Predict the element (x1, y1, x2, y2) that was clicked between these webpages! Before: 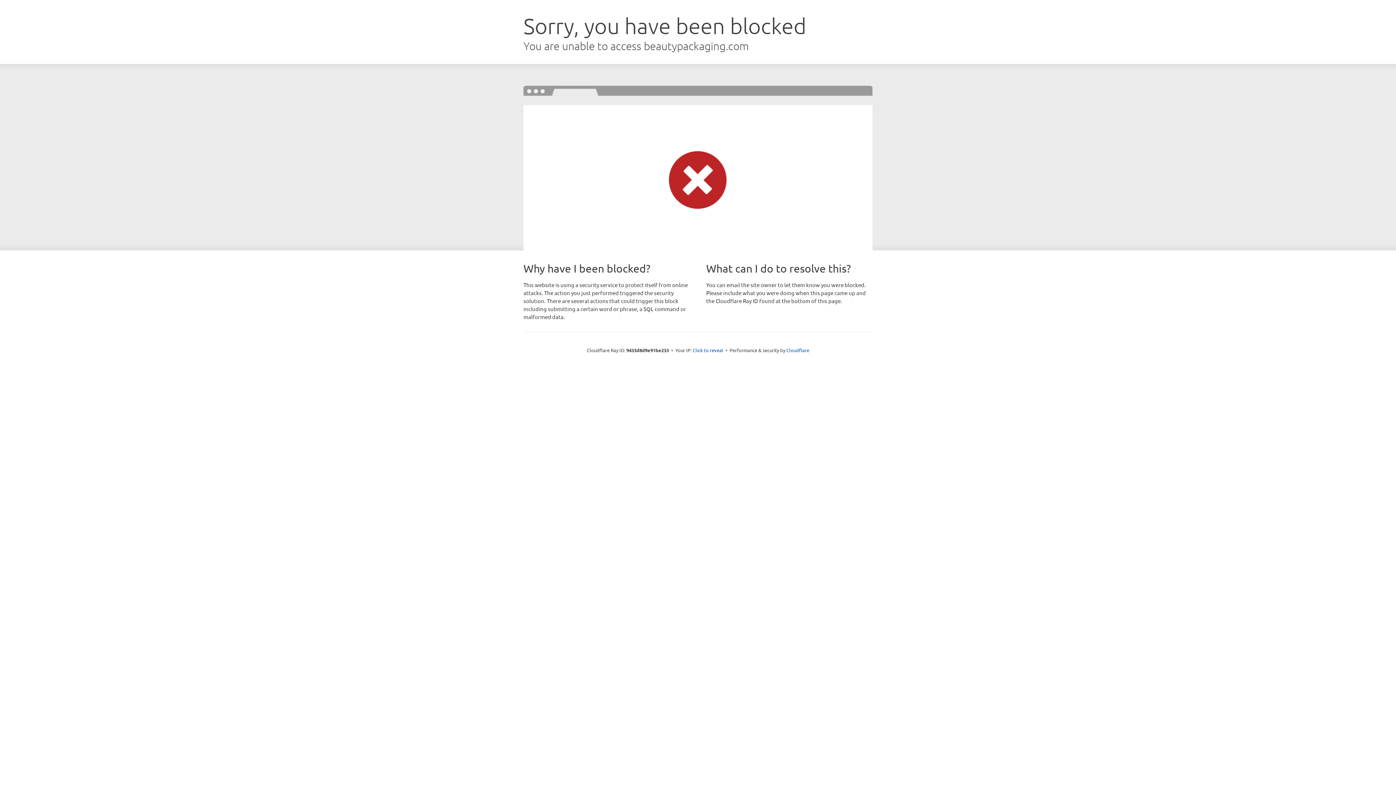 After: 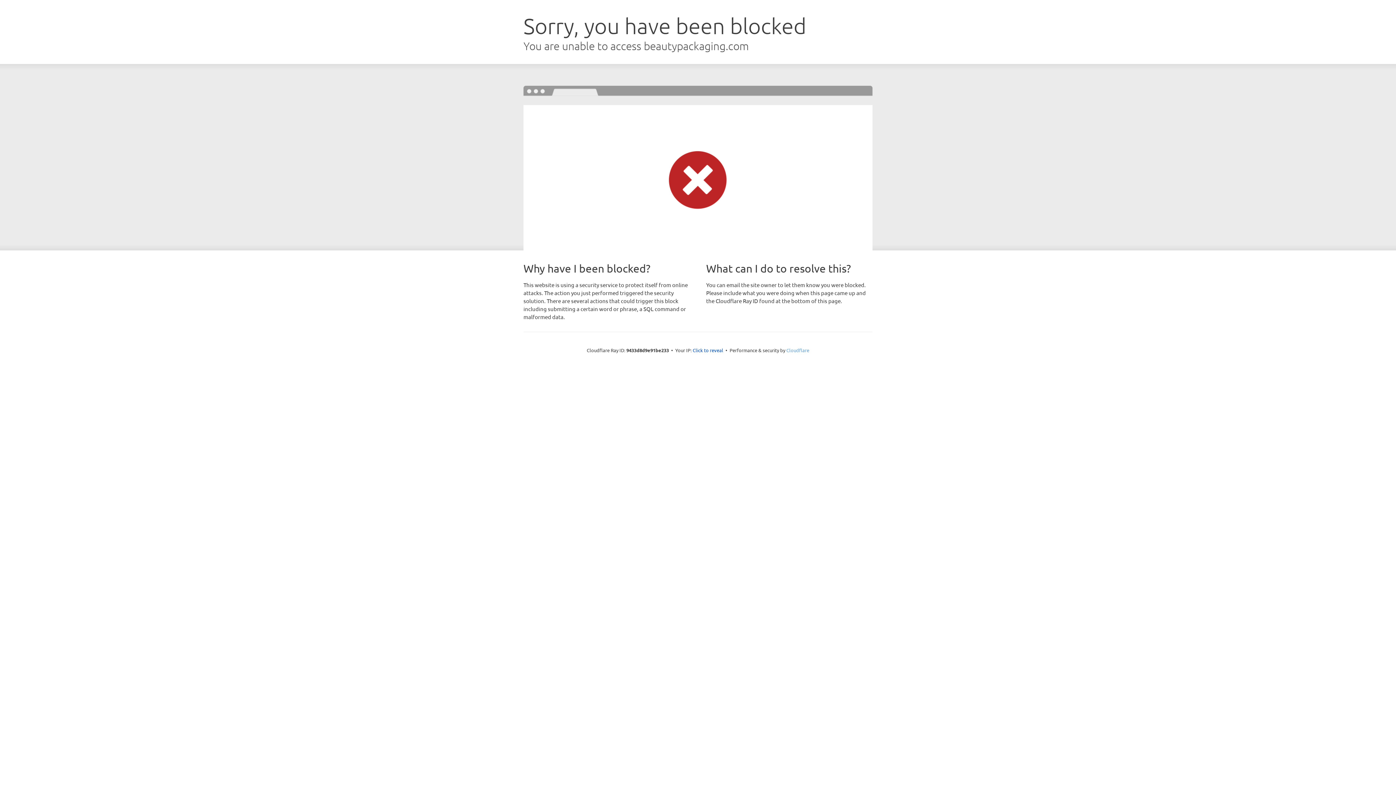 Action: bbox: (786, 347, 809, 353) label: Cloudflare